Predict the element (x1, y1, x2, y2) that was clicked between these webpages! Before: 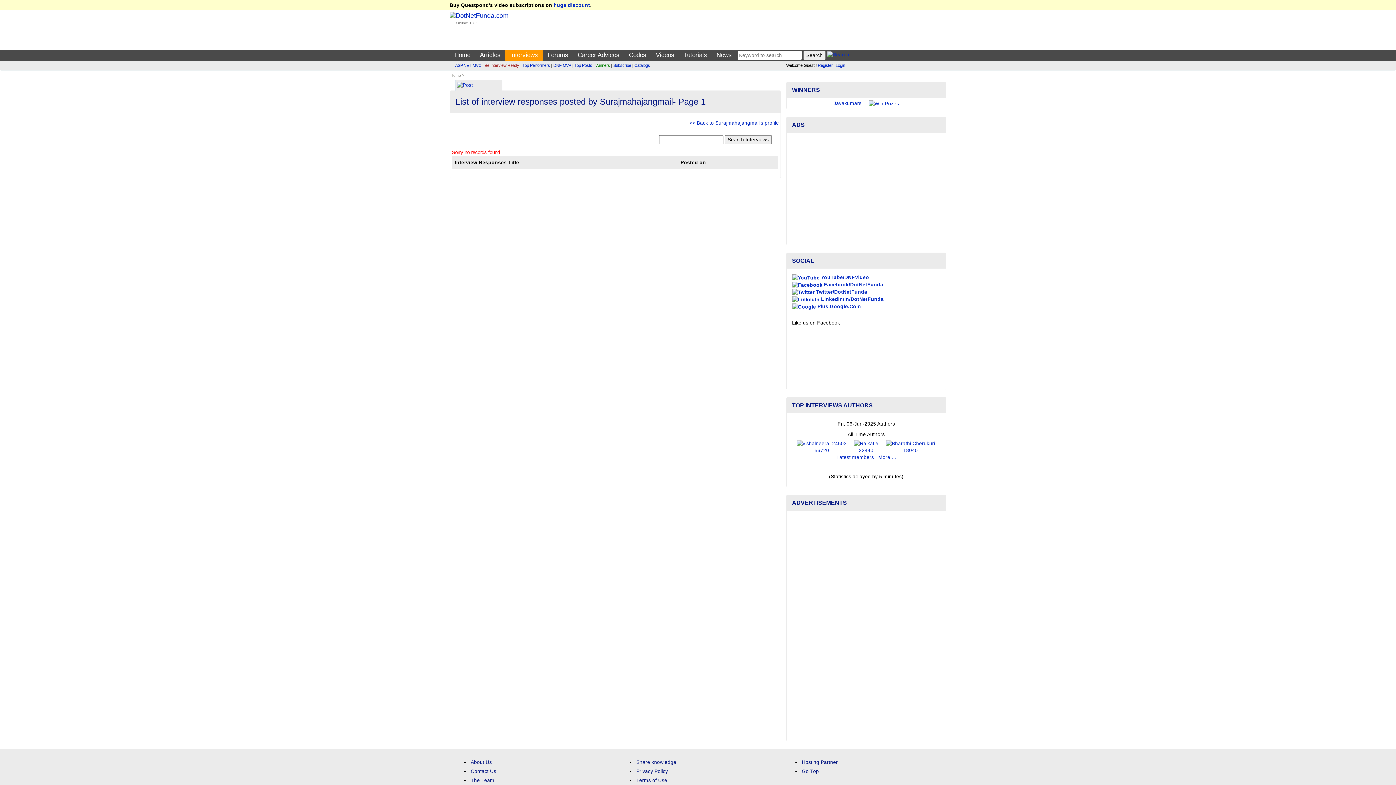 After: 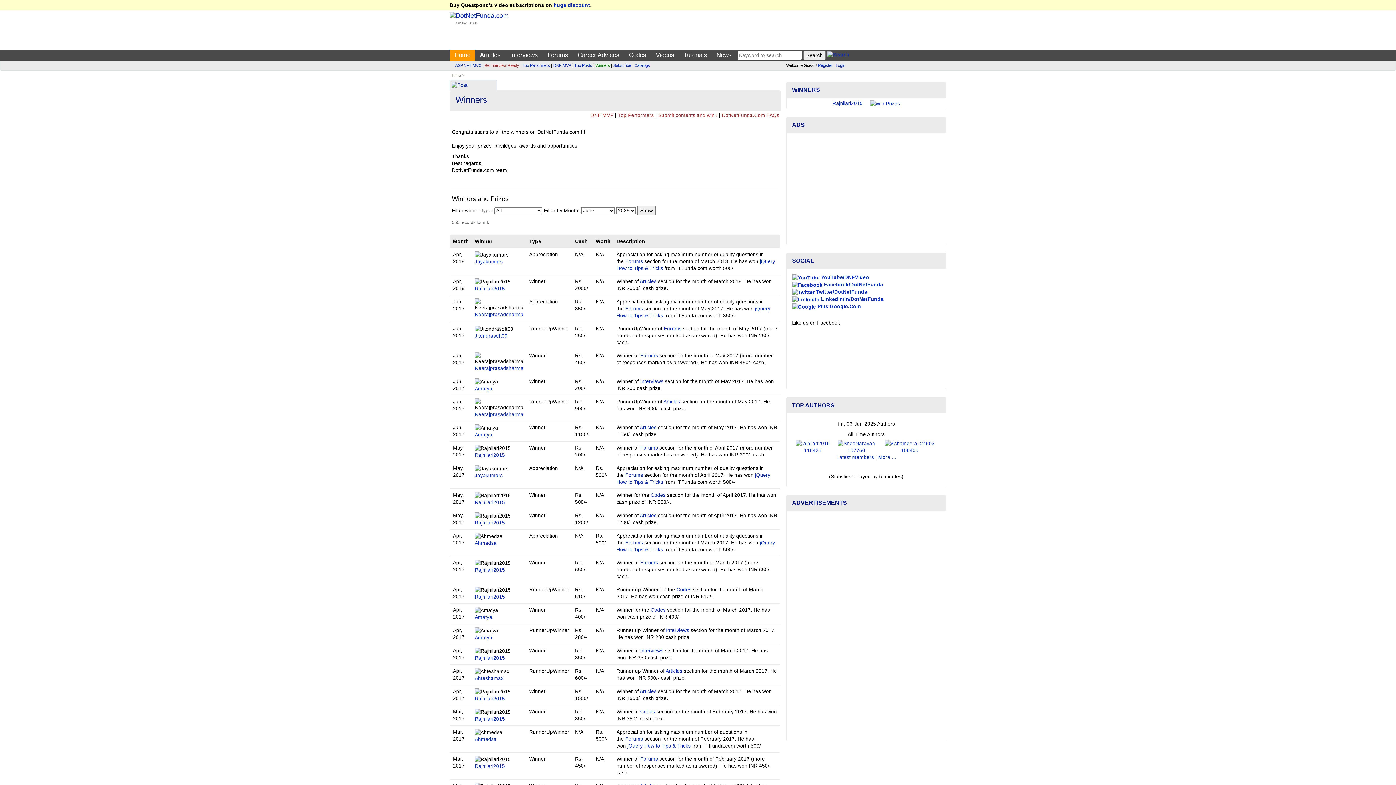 Action: label: Winners bbox: (595, 63, 610, 67)